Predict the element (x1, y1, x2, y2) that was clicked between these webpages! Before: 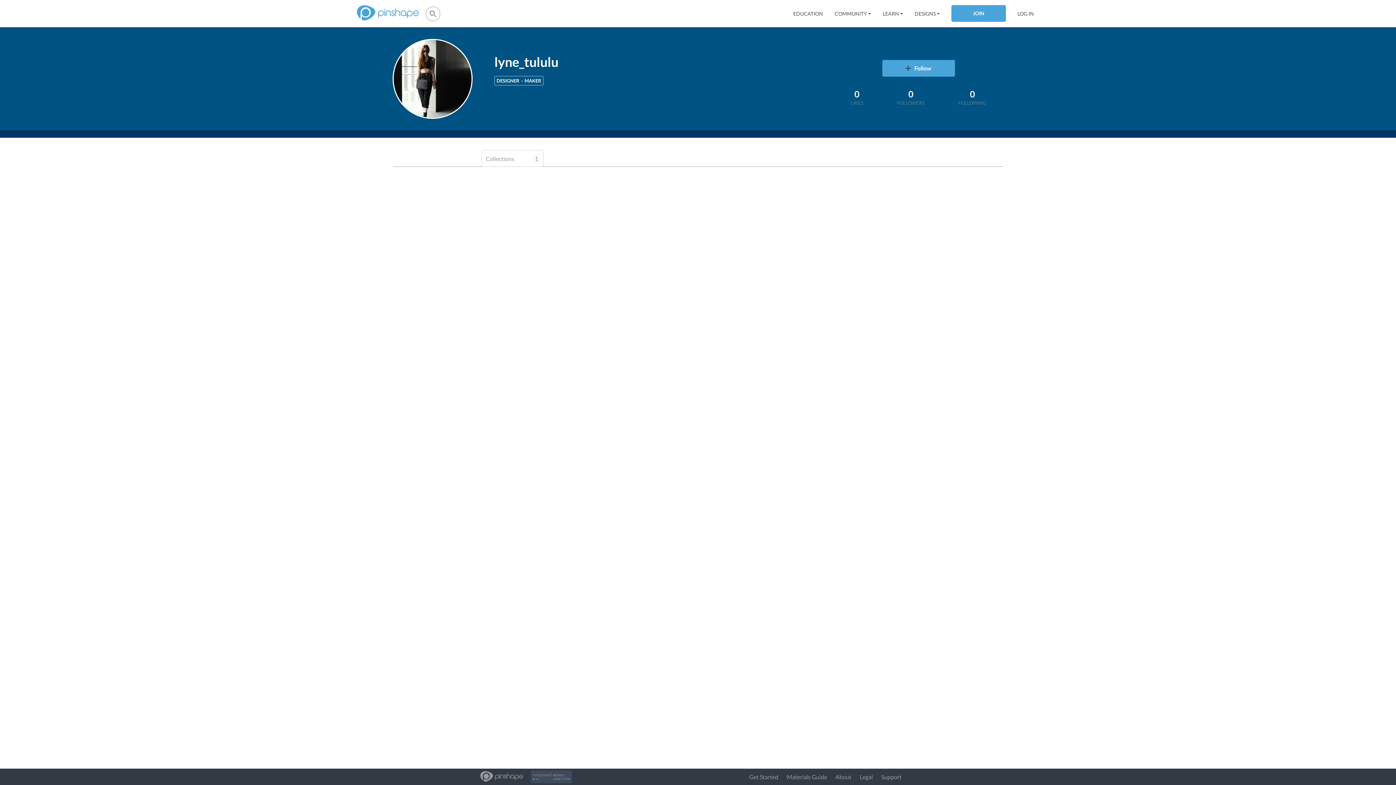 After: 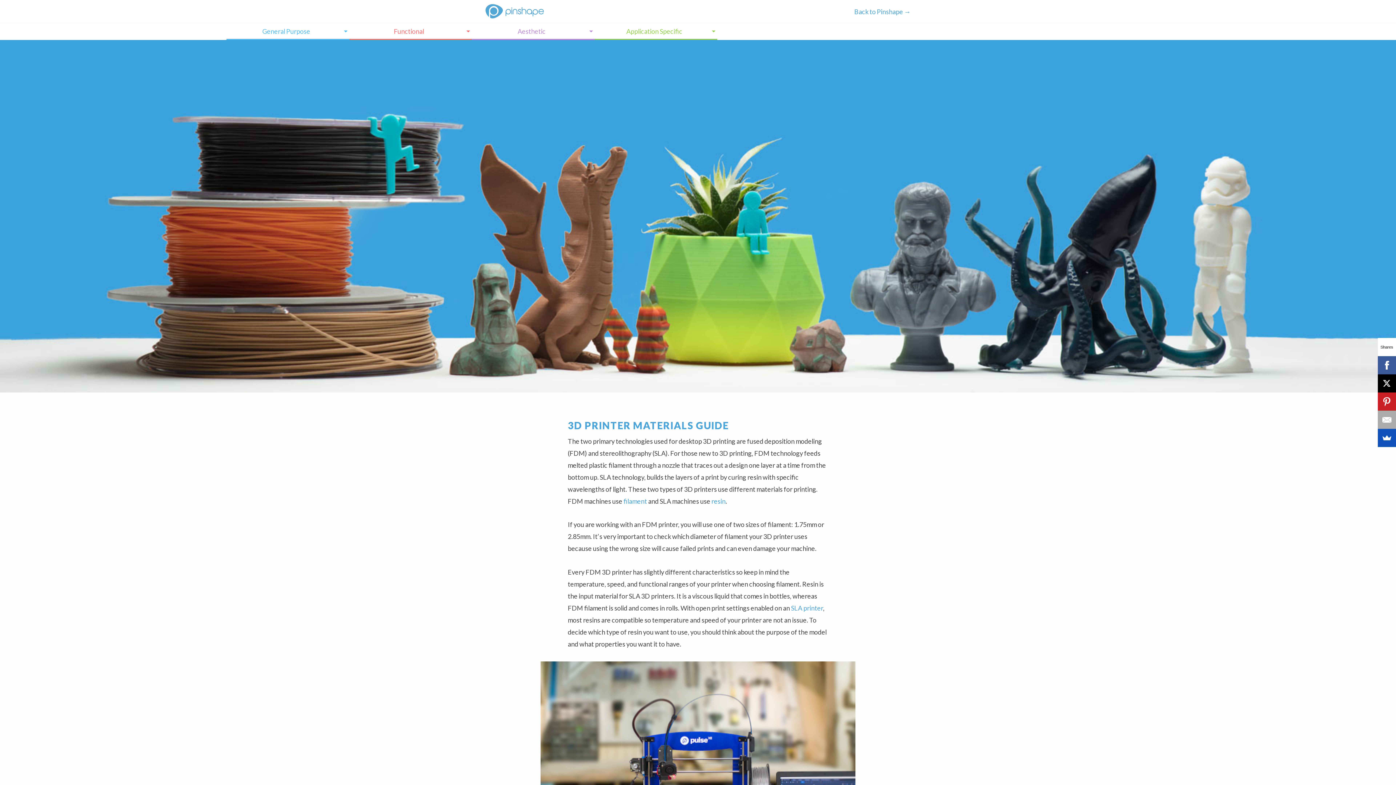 Action: bbox: (786, 773, 827, 780) label: Materials Guide